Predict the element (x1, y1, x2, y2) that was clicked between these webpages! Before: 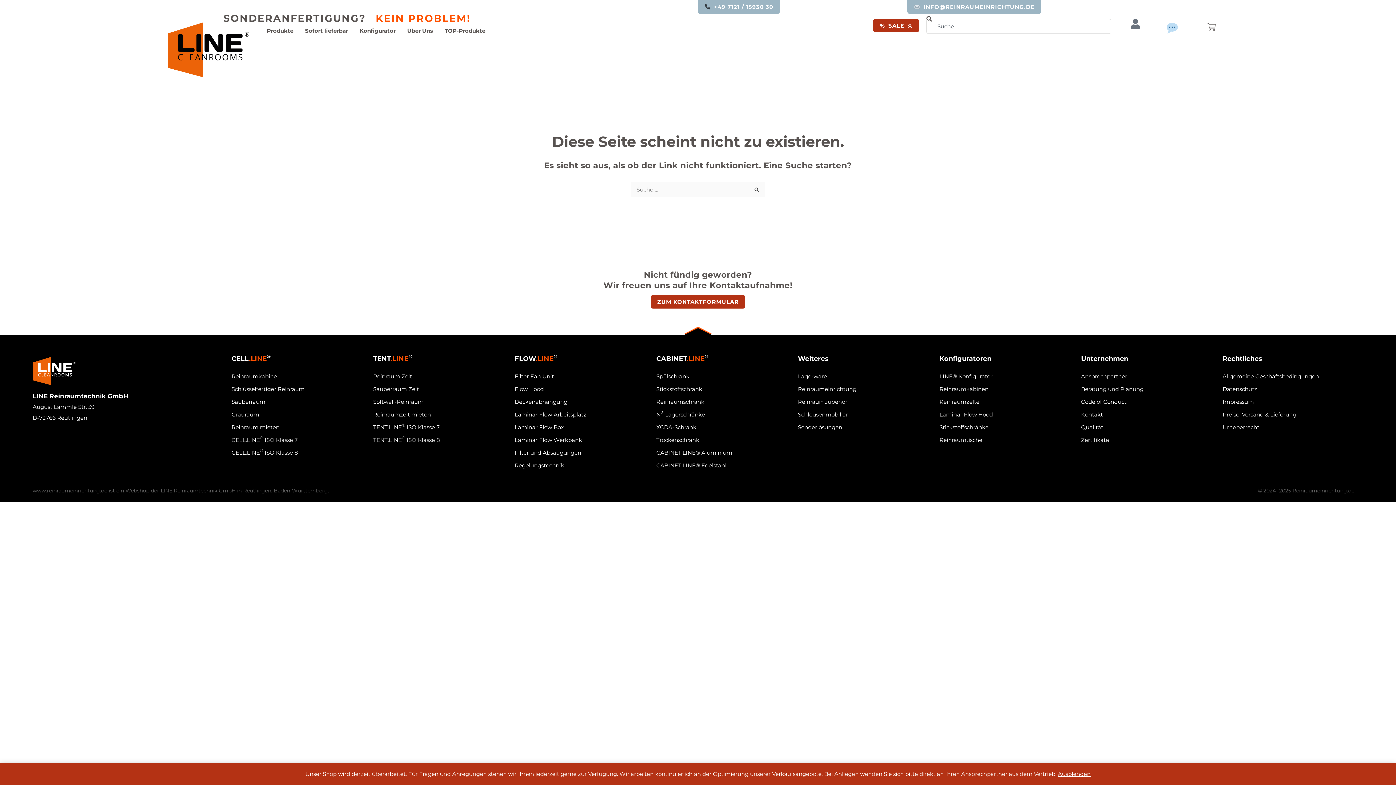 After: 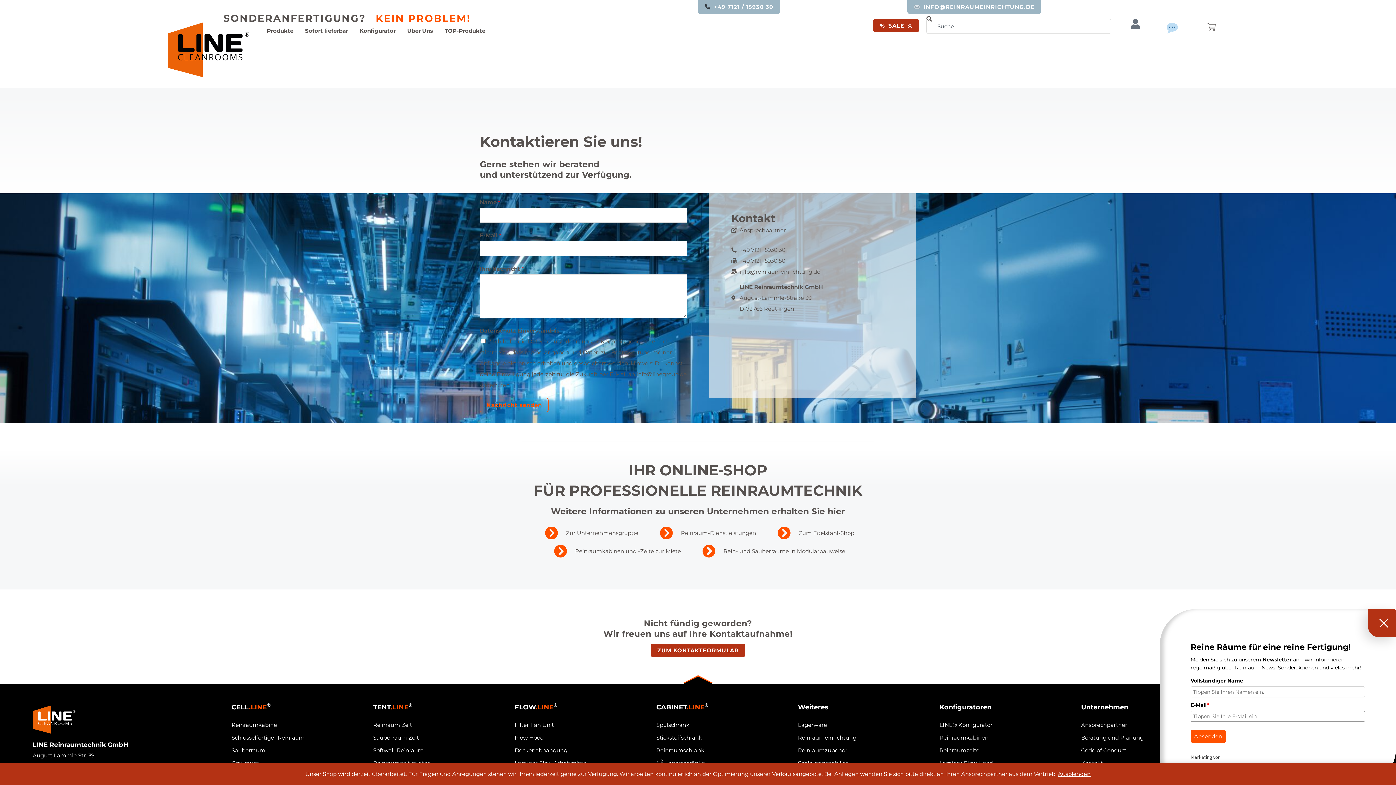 Action: bbox: (1160, 18, 1185, 38)